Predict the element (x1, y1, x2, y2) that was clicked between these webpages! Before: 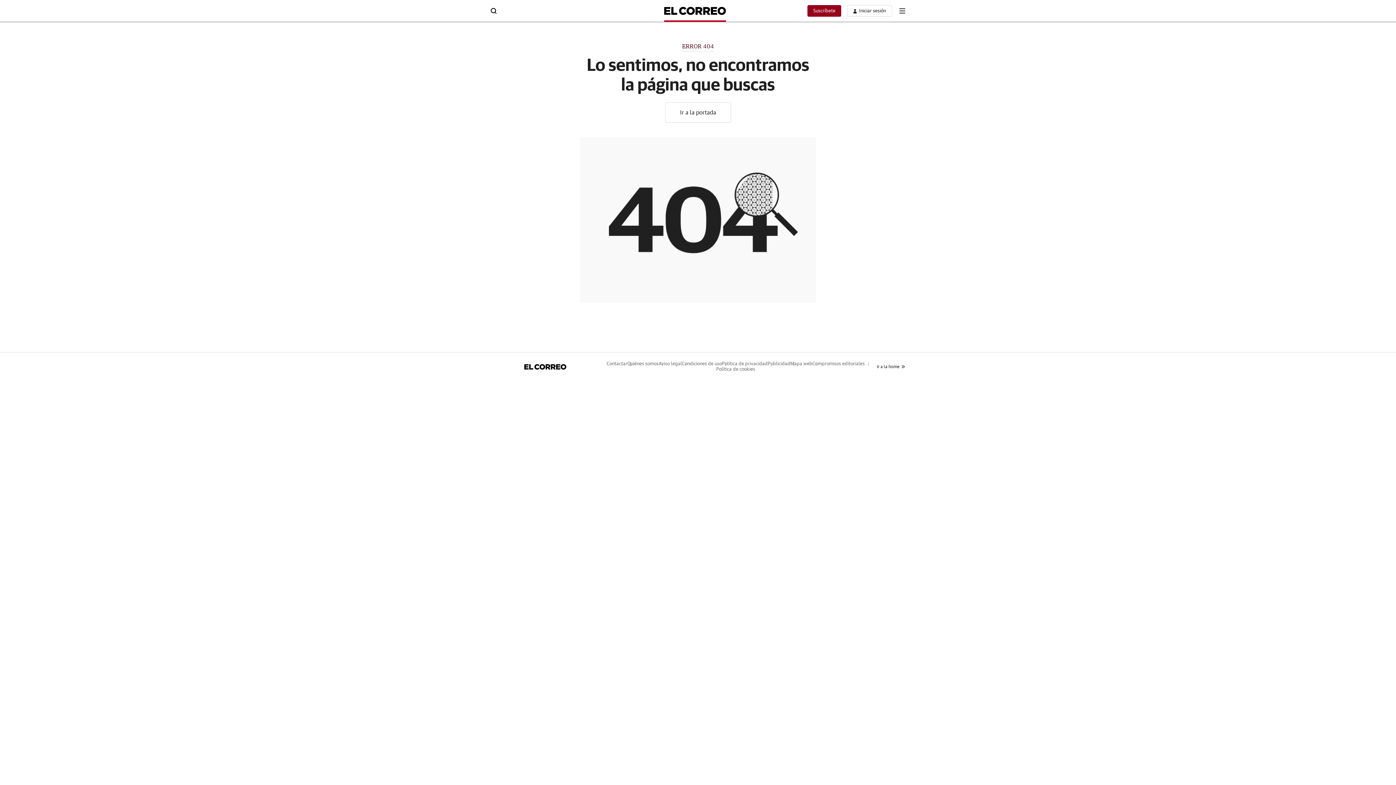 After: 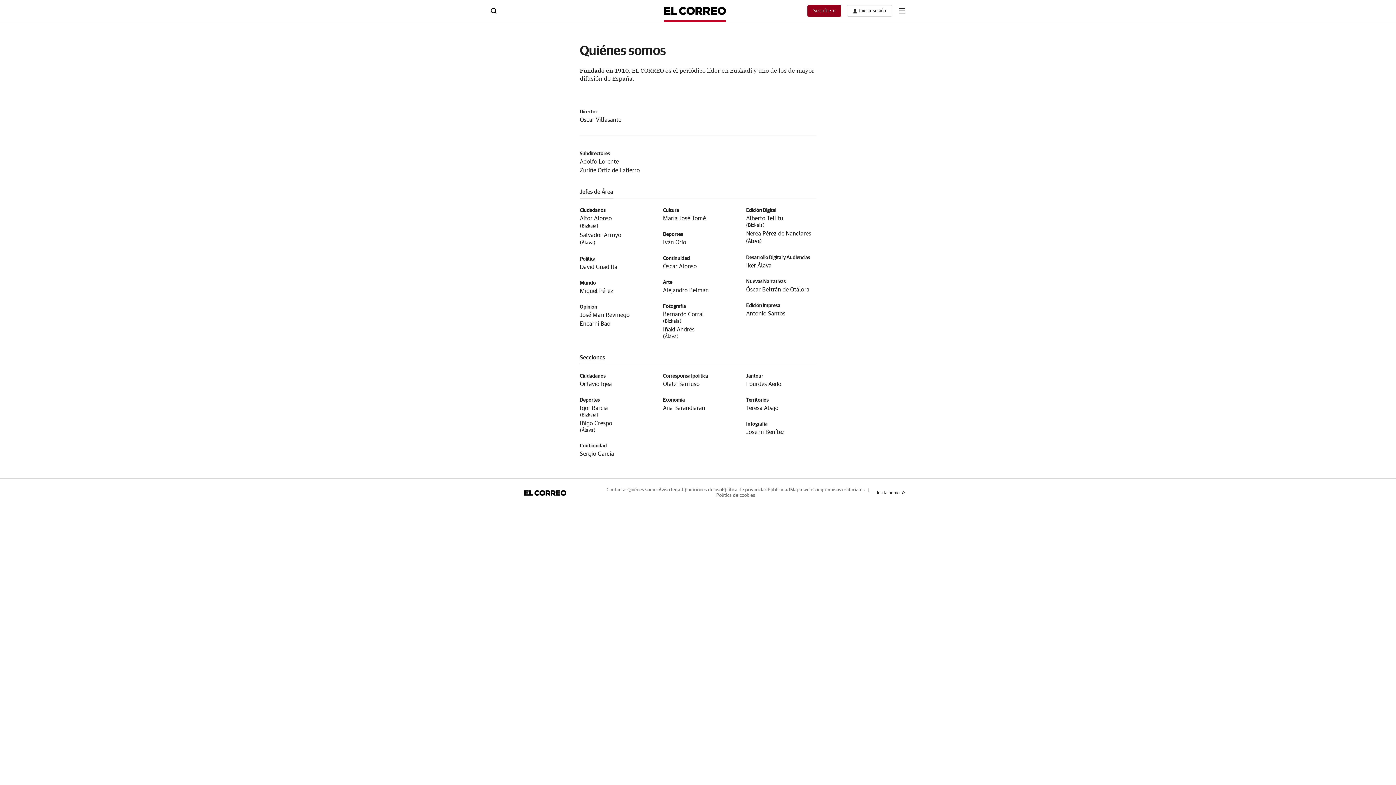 Action: bbox: (627, 361, 658, 366) label: Quiénes somos